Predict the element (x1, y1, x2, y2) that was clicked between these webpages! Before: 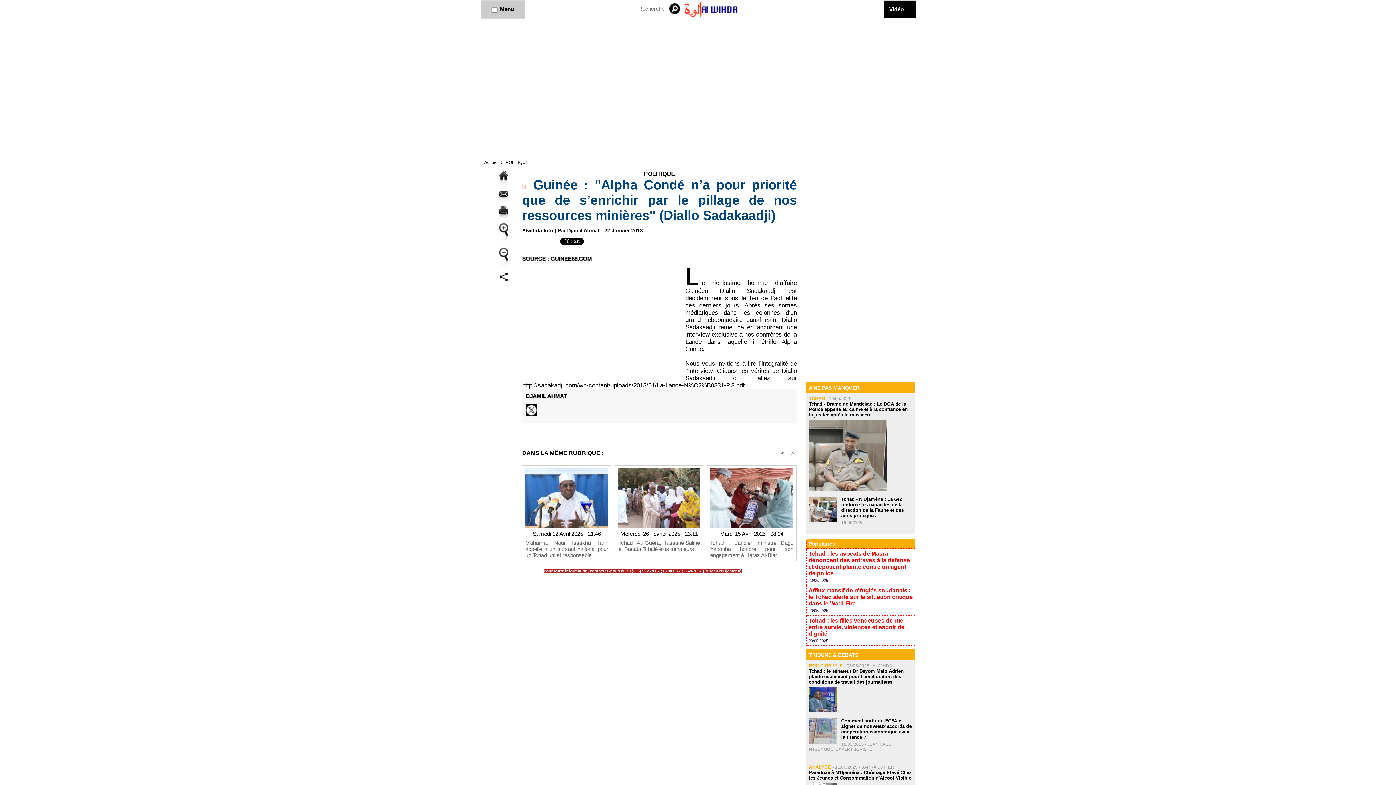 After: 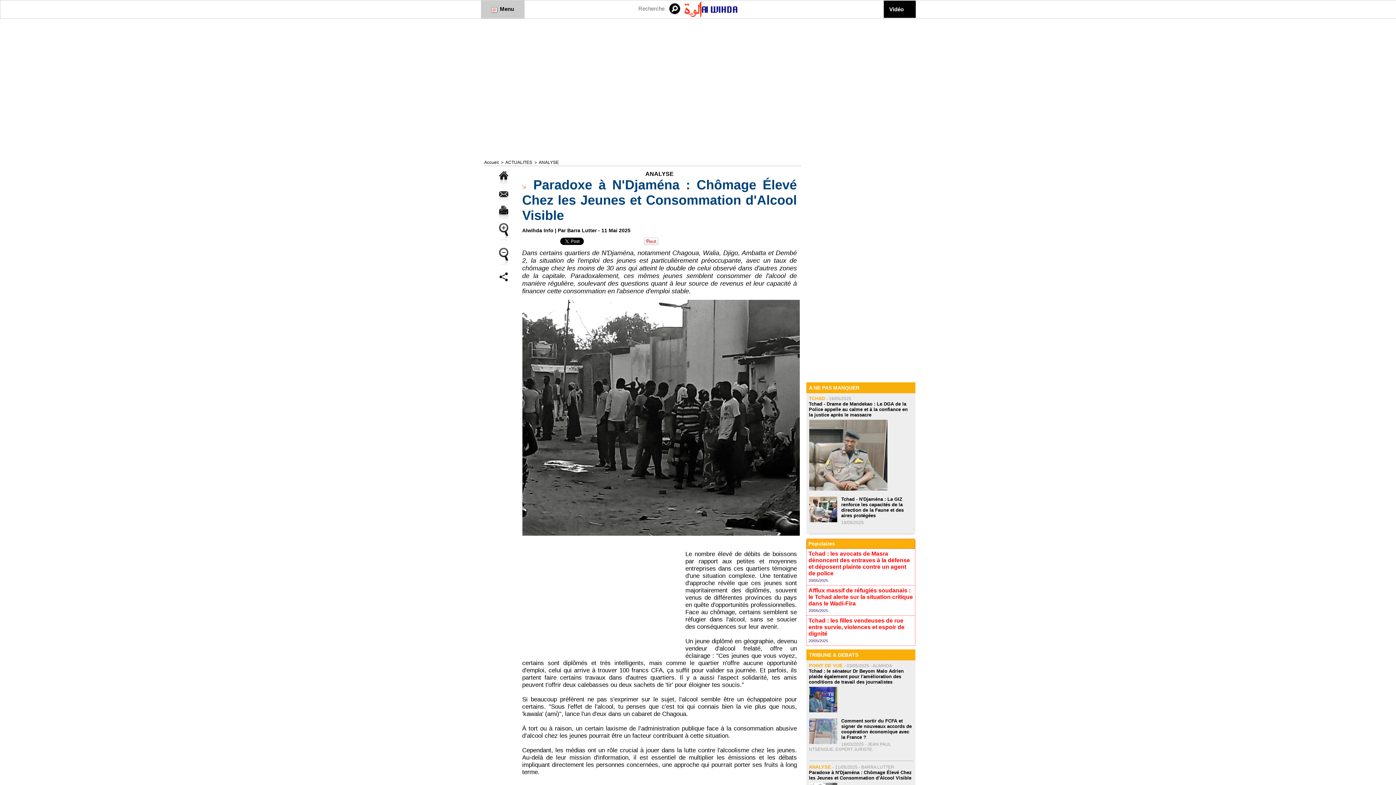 Action: bbox: (809, 770, 912, 781) label: Paradoxe à N'Djaména : Chômage Élevé Chez les Jeunes et Consommation d'Alcool Visible